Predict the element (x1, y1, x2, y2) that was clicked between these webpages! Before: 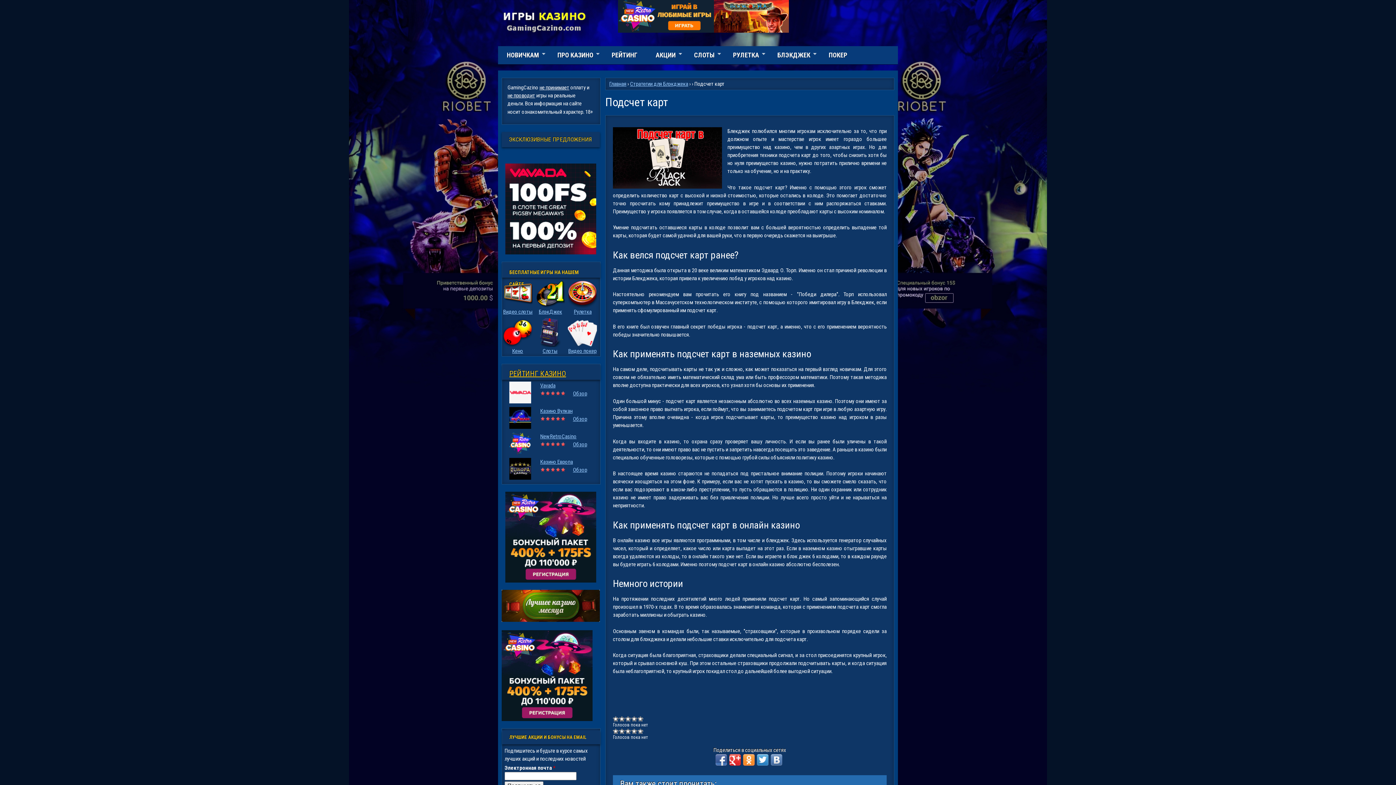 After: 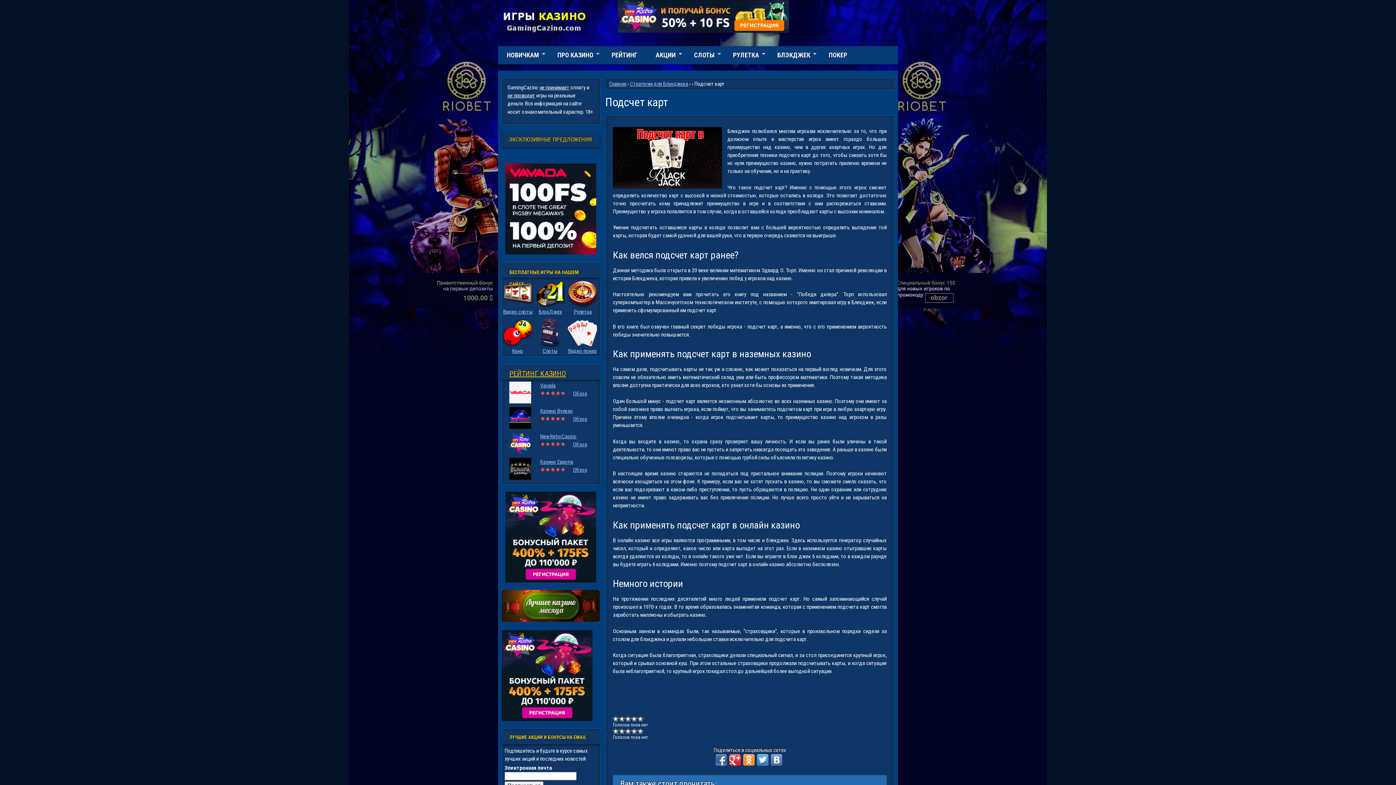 Action: bbox: (540, 433, 576, 439) label: NewRetroCasino